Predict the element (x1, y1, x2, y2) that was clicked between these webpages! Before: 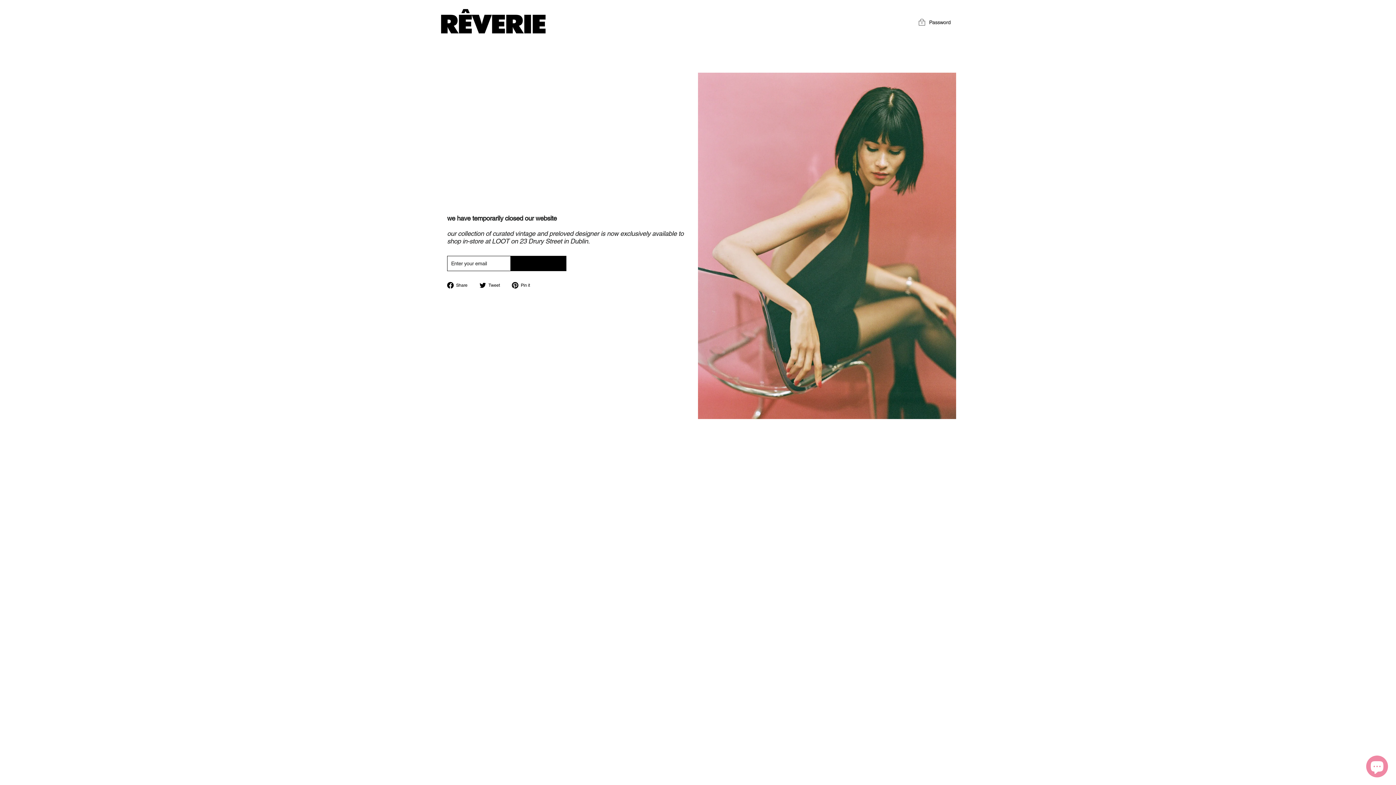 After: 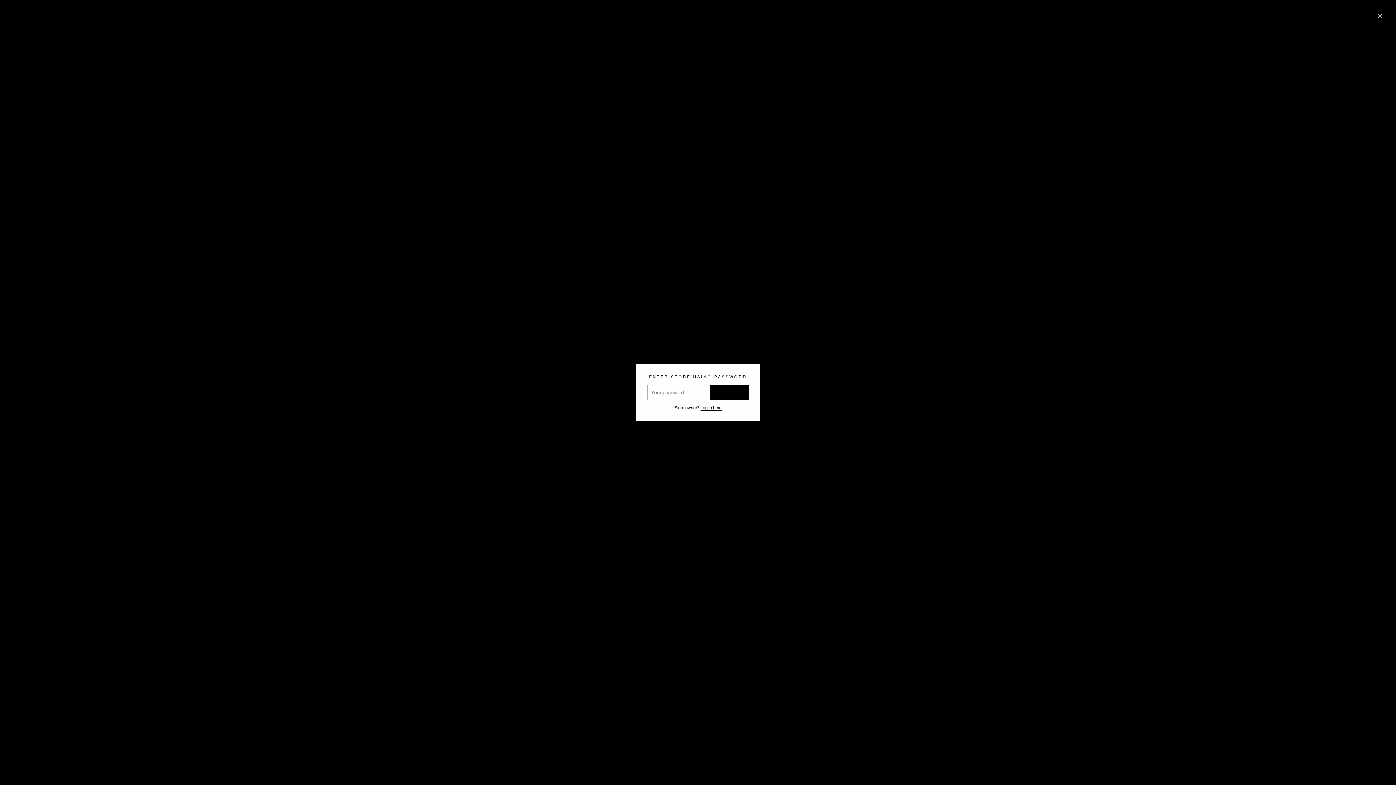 Action: label:  Password bbox: (912, 15, 956, 29)